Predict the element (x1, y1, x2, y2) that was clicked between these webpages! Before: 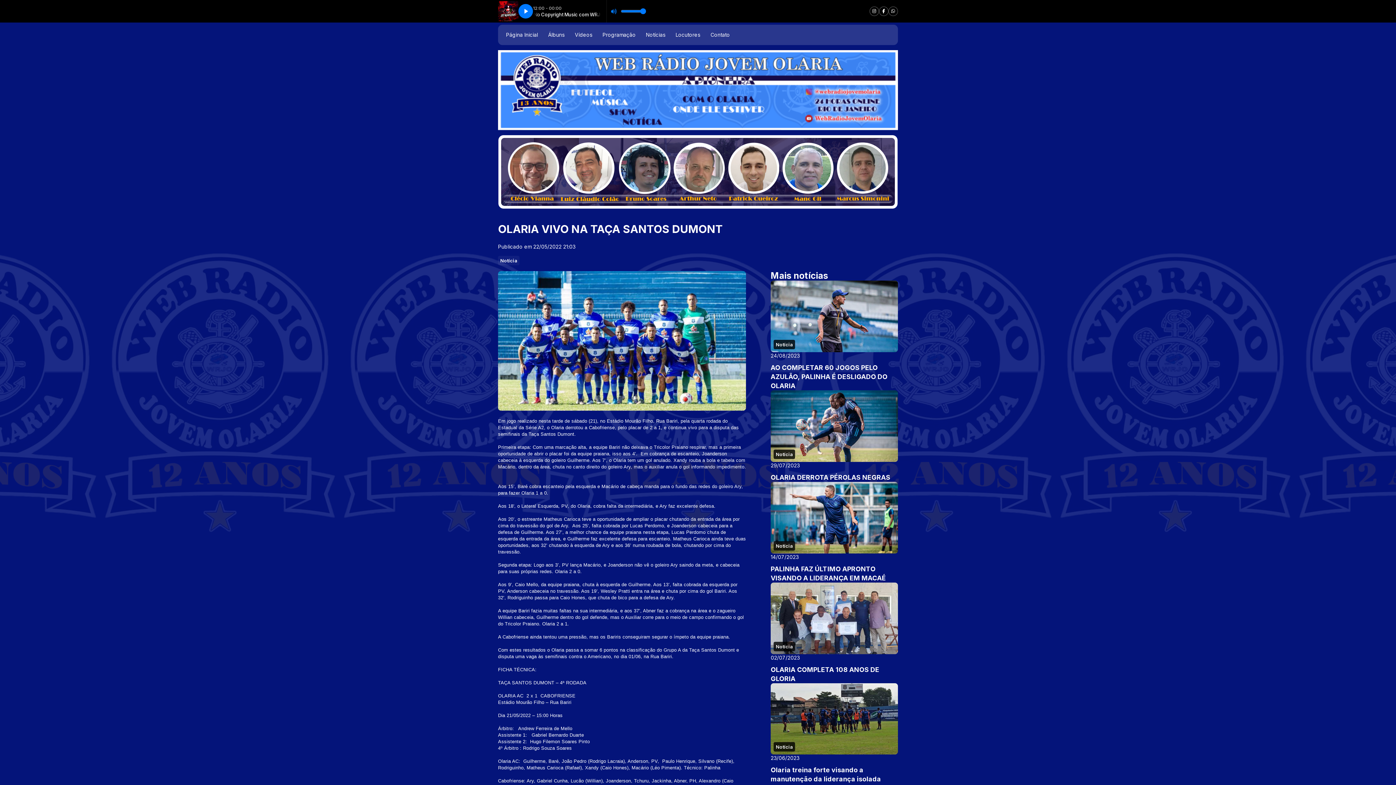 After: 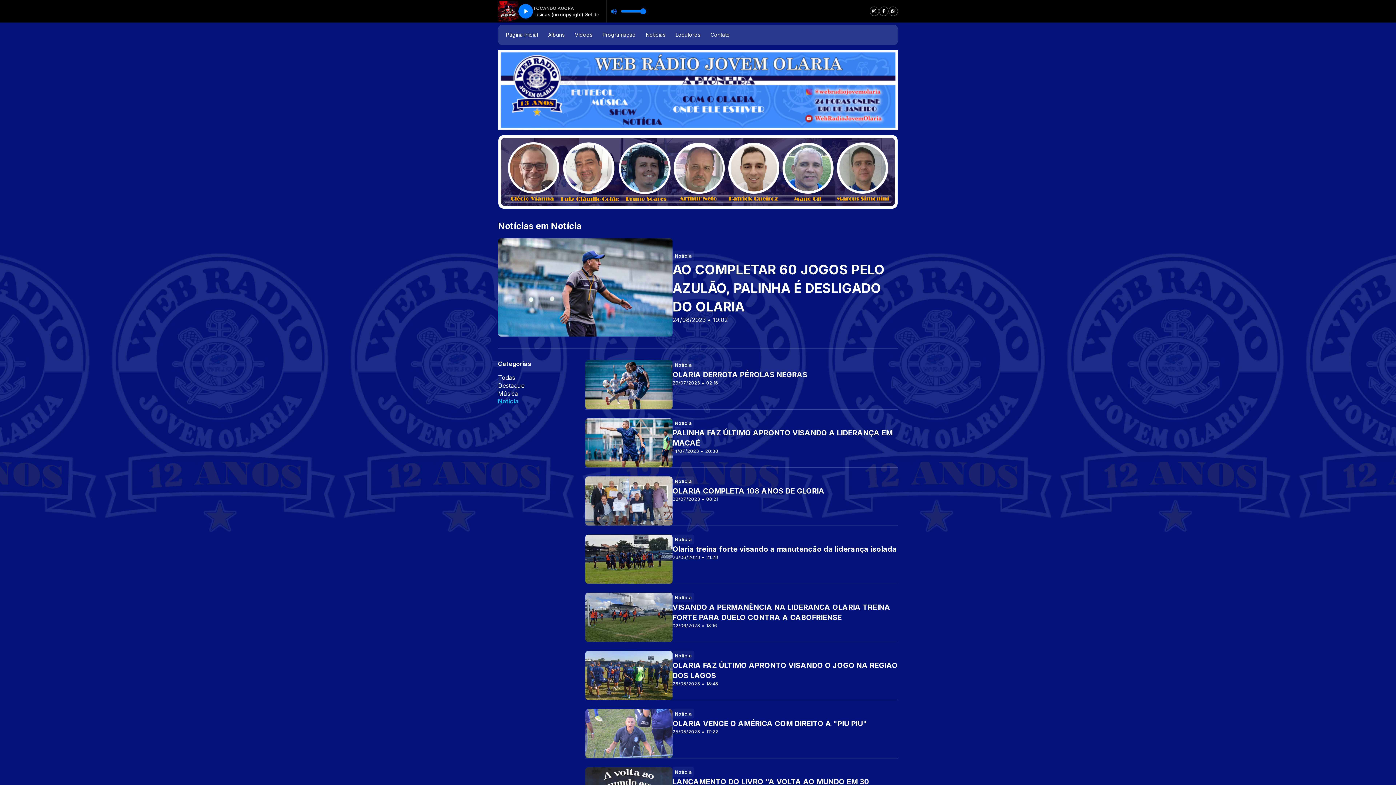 Action: bbox: (498, 256, 519, 265) label: Notícia